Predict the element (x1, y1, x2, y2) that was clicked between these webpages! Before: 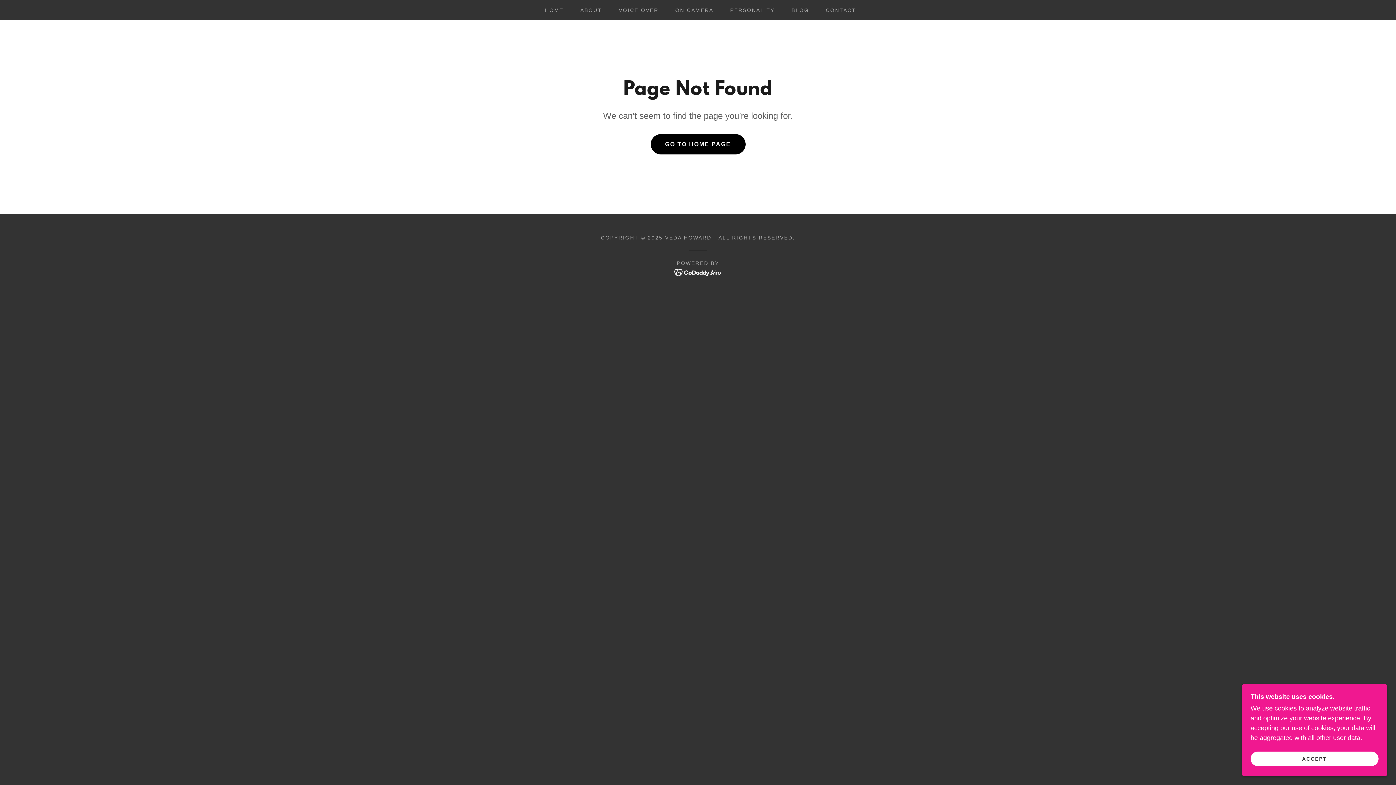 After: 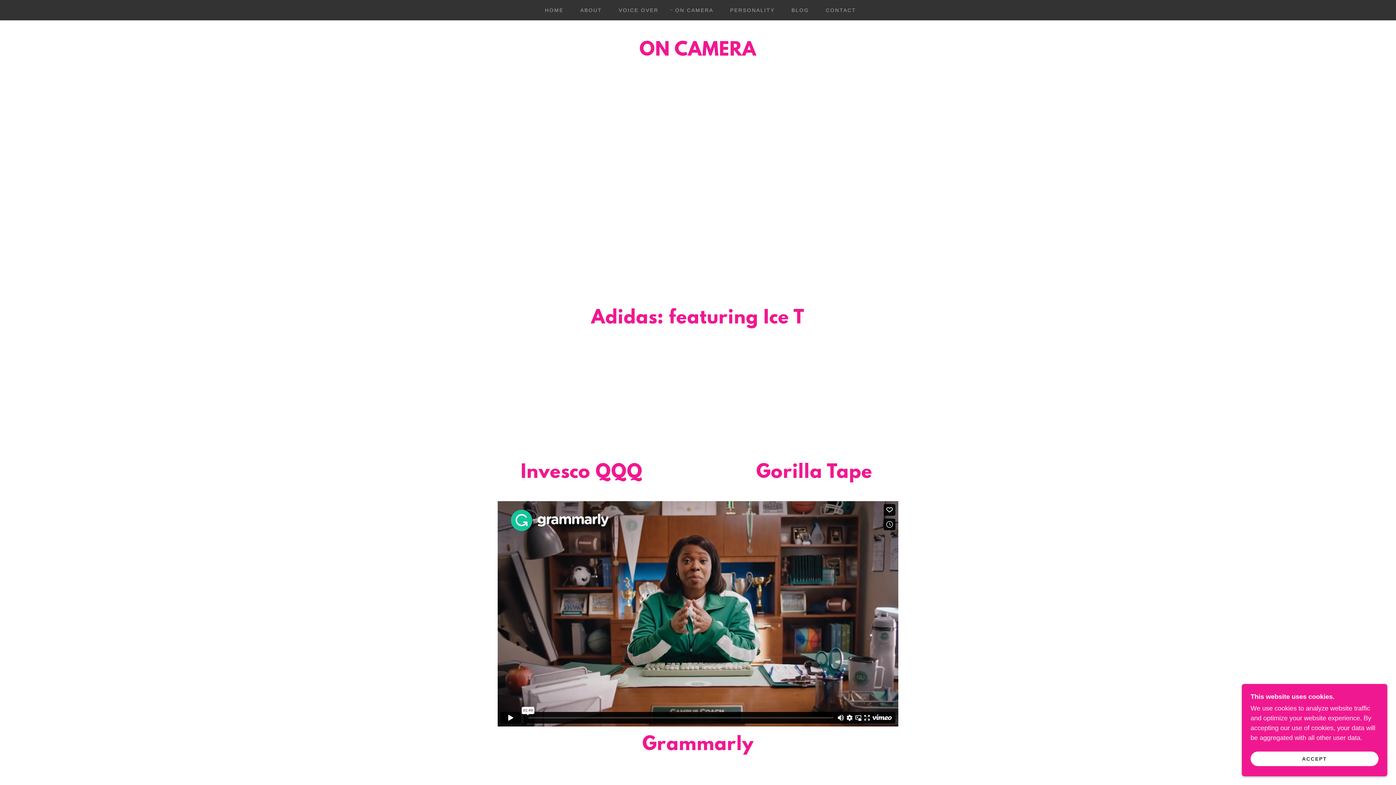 Action: bbox: (668, 3, 715, 16) label: ON CAMERA